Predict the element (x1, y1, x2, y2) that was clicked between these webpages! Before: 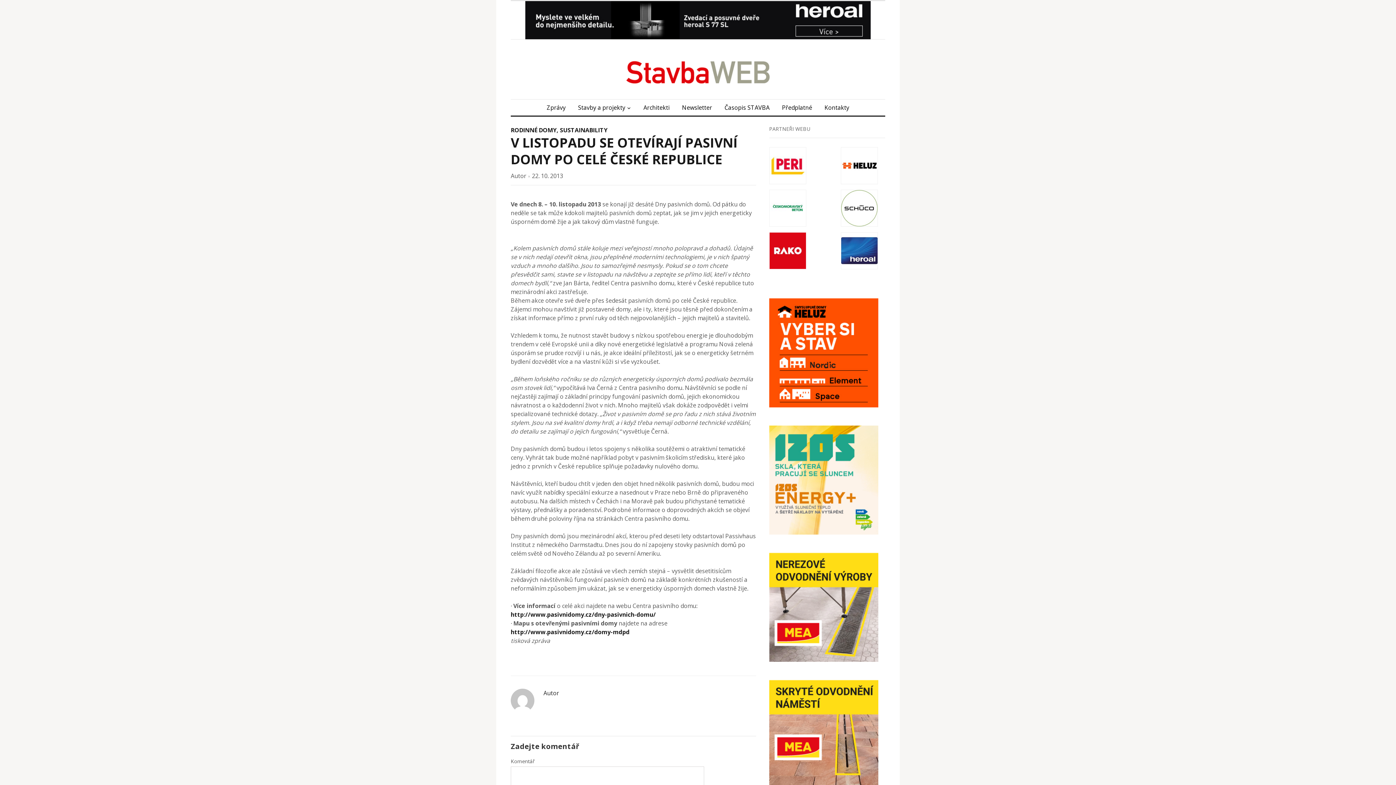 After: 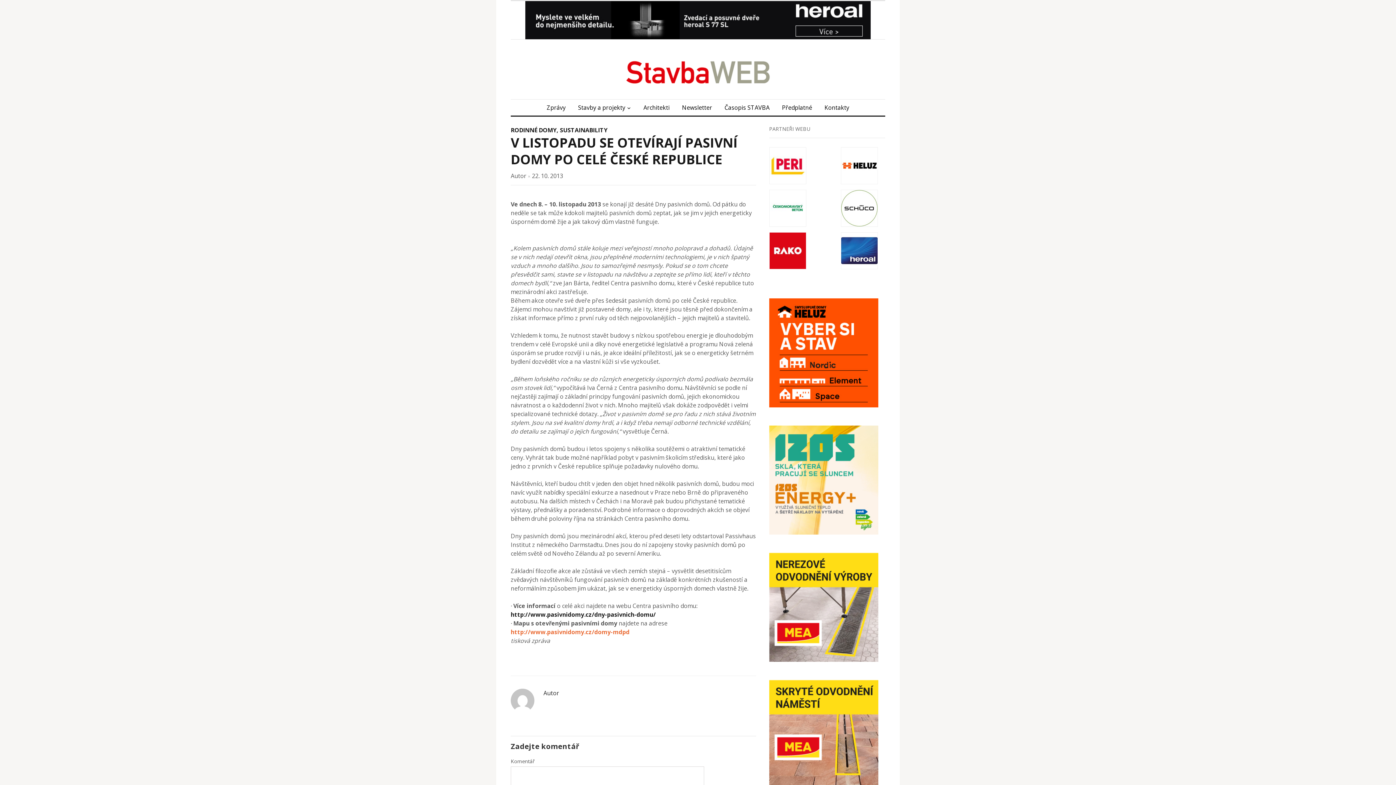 Action: bbox: (510, 628, 629, 636) label: http://www.pasivnidomy.cz/domy-mdpd